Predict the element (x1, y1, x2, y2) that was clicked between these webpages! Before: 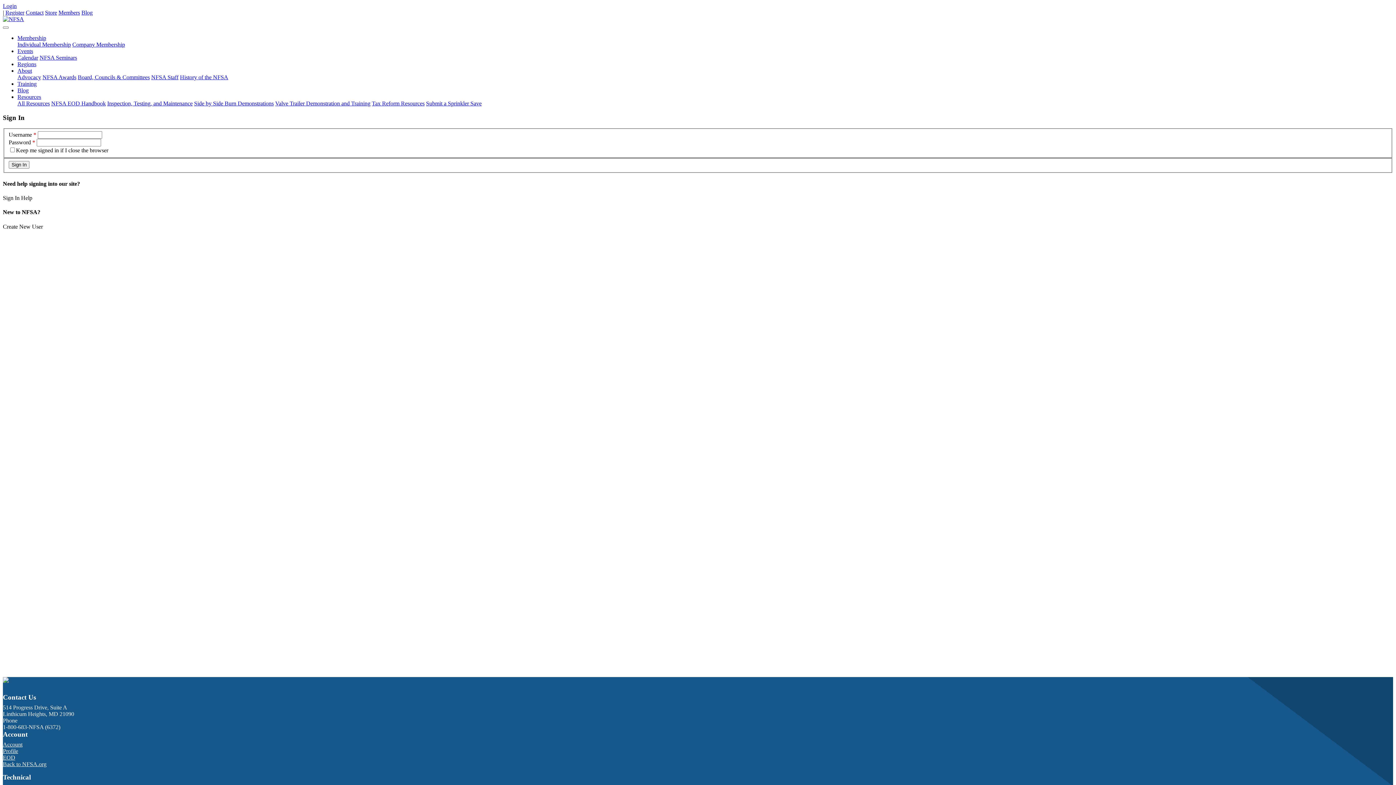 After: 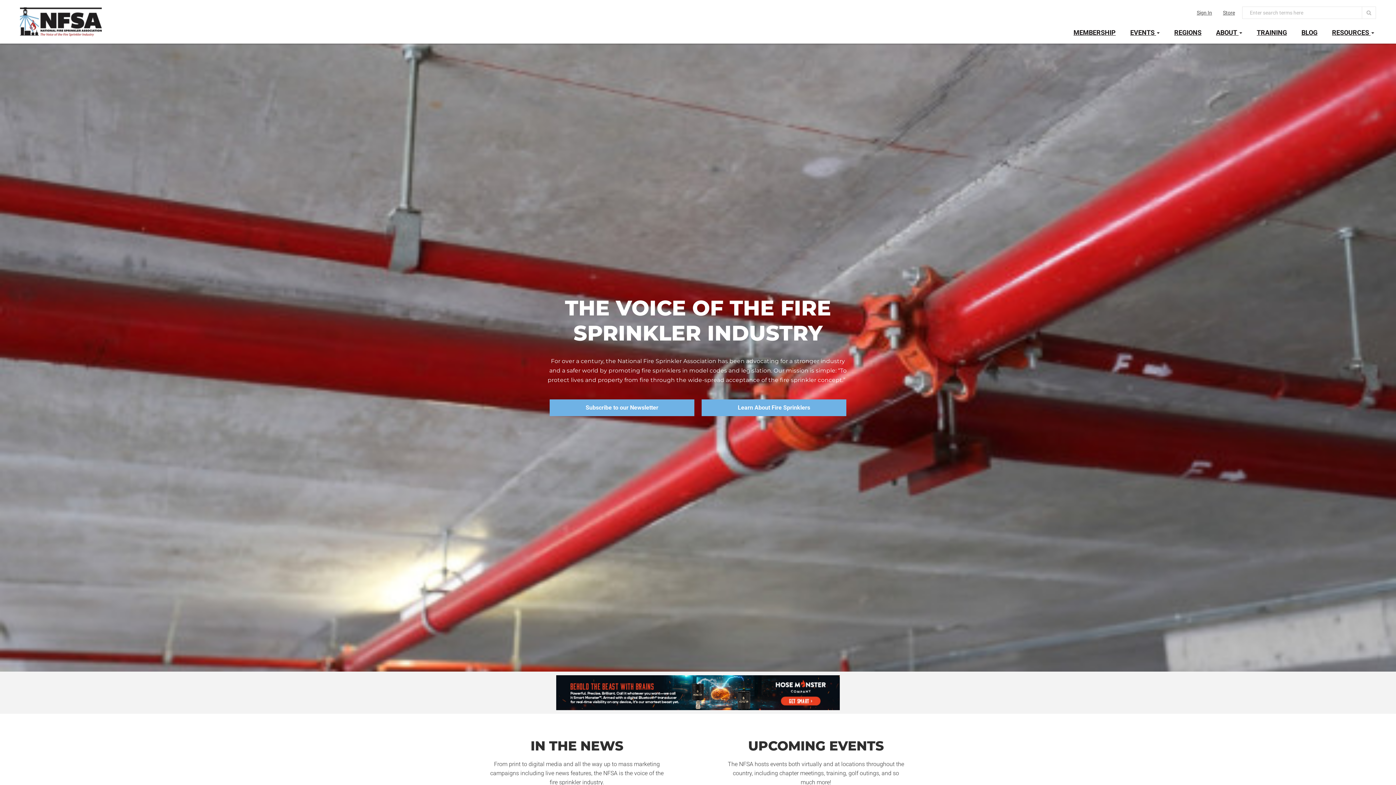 Action: bbox: (2, 678, 8, 684)